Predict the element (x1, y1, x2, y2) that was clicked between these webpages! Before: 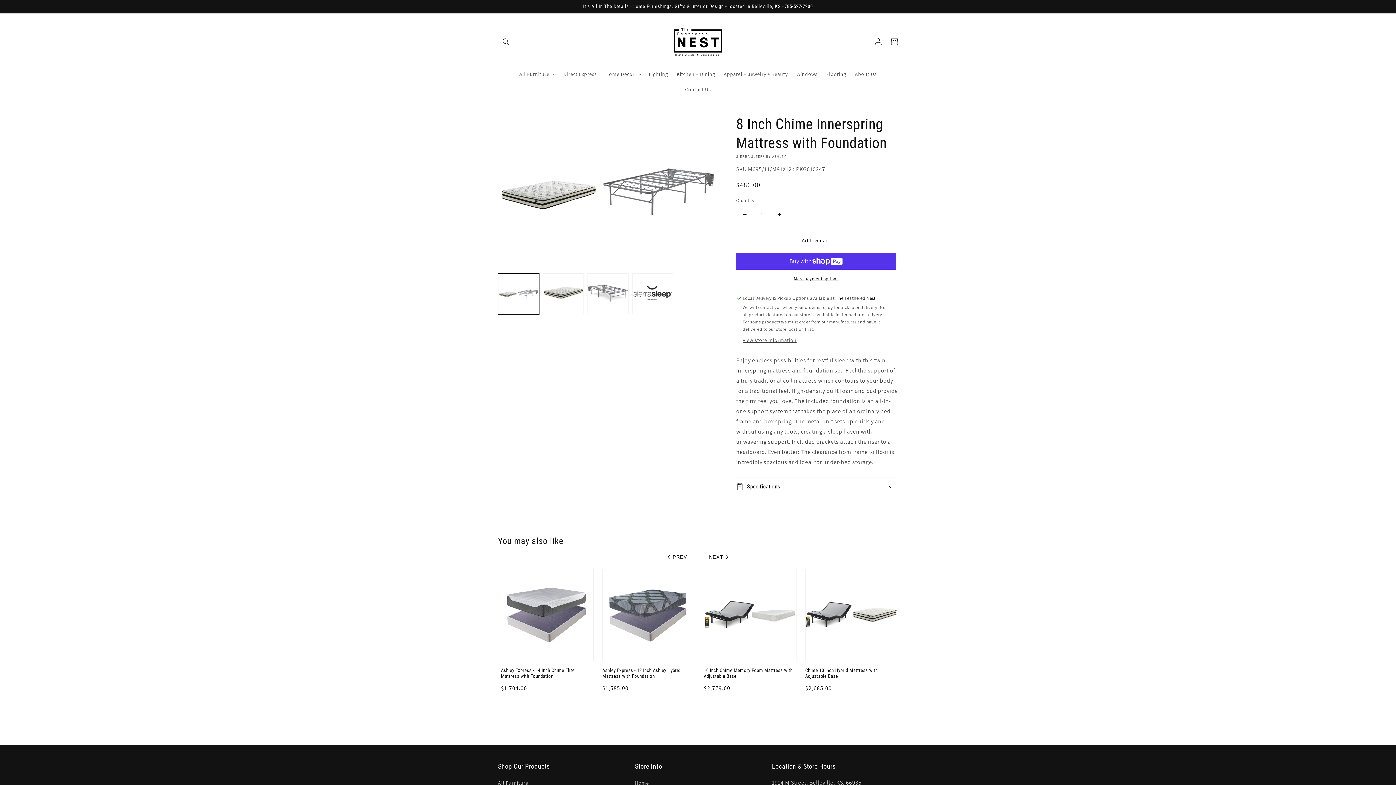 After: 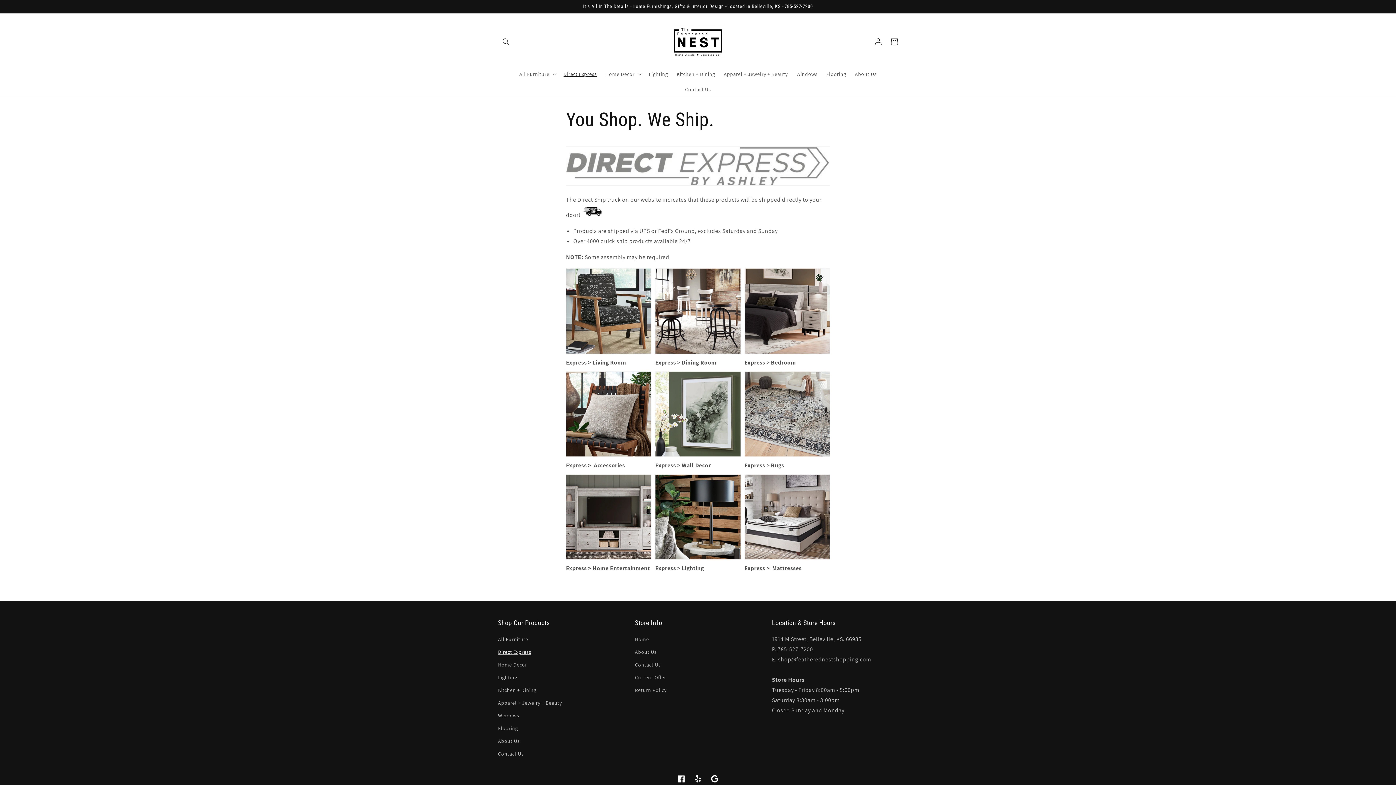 Action: bbox: (559, 66, 601, 81) label: Direct Express